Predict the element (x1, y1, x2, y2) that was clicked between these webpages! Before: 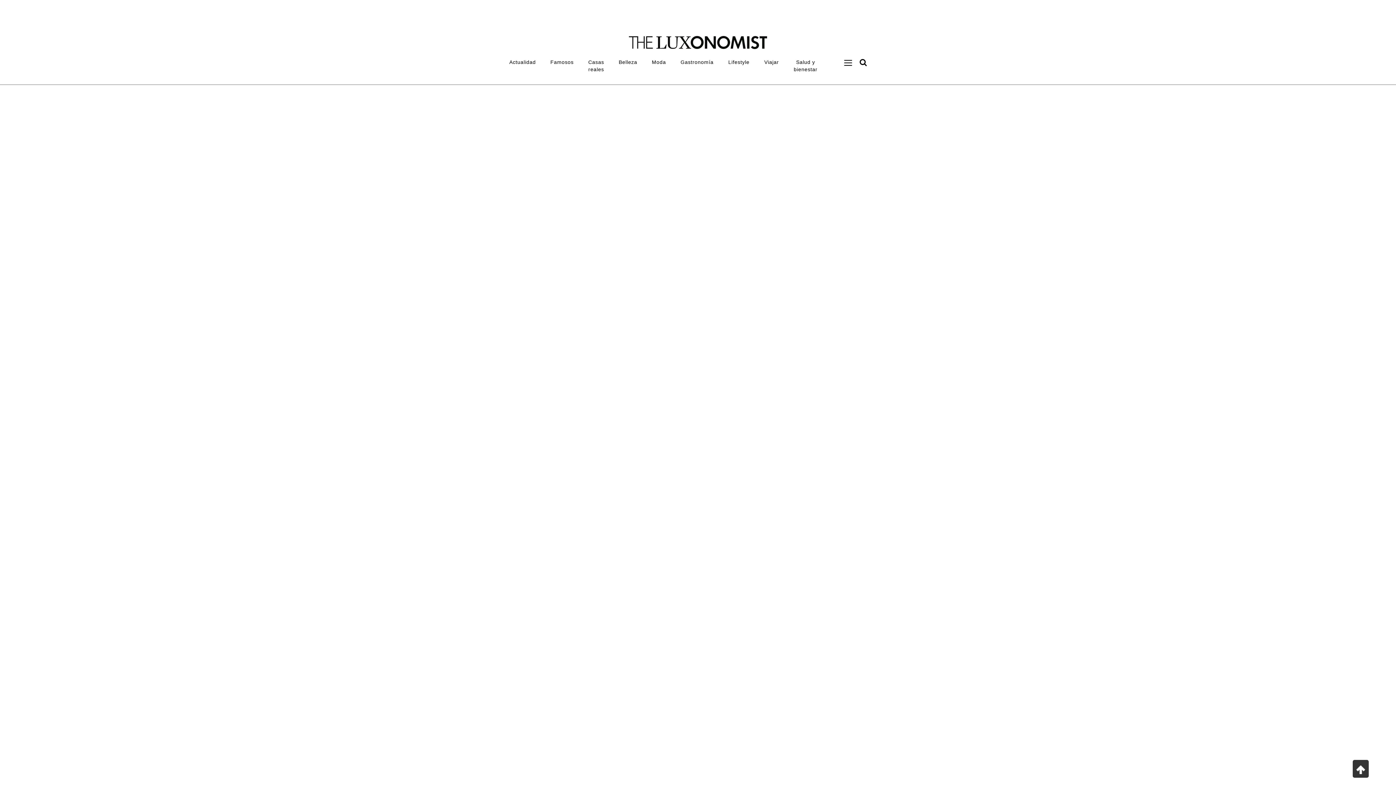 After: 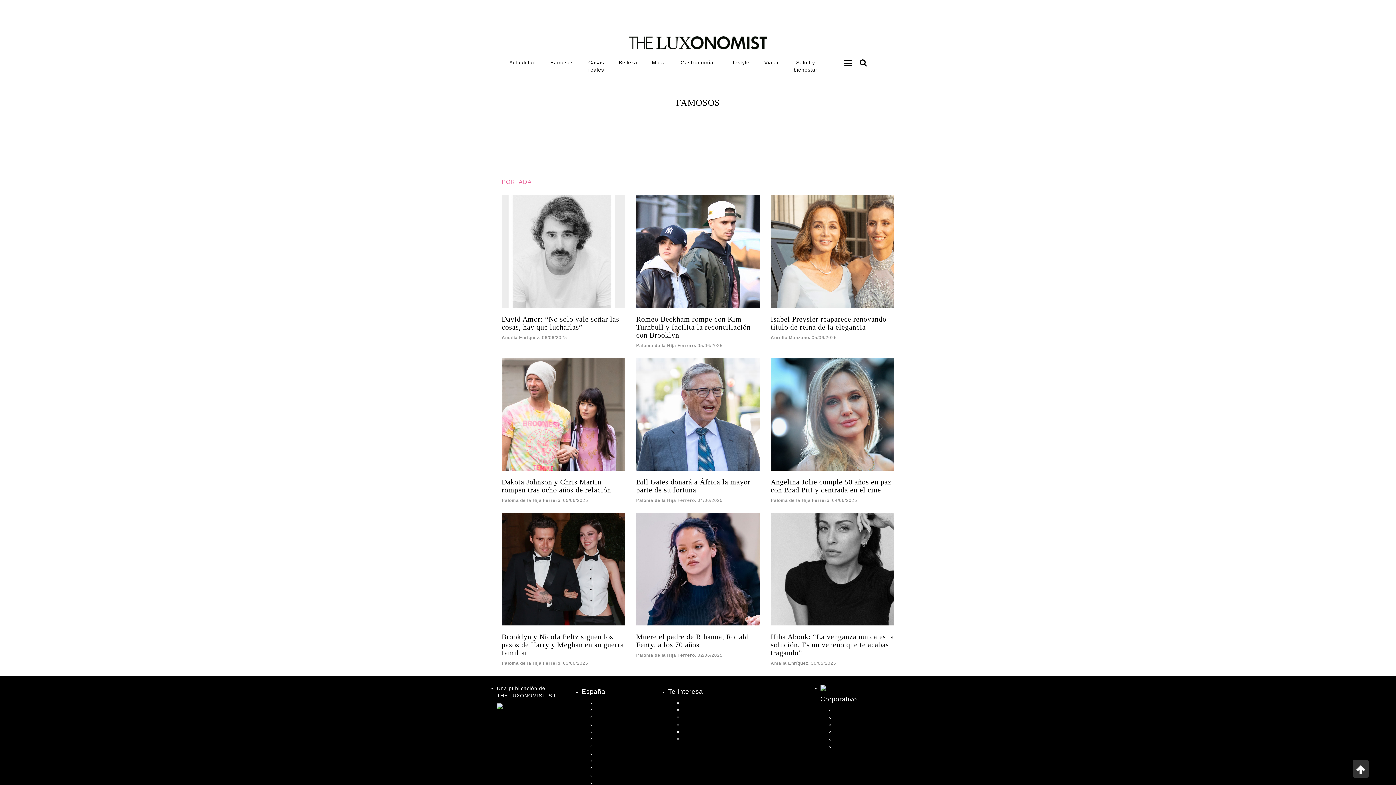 Action: label: Famosos bbox: (543, 54, 581, 69)